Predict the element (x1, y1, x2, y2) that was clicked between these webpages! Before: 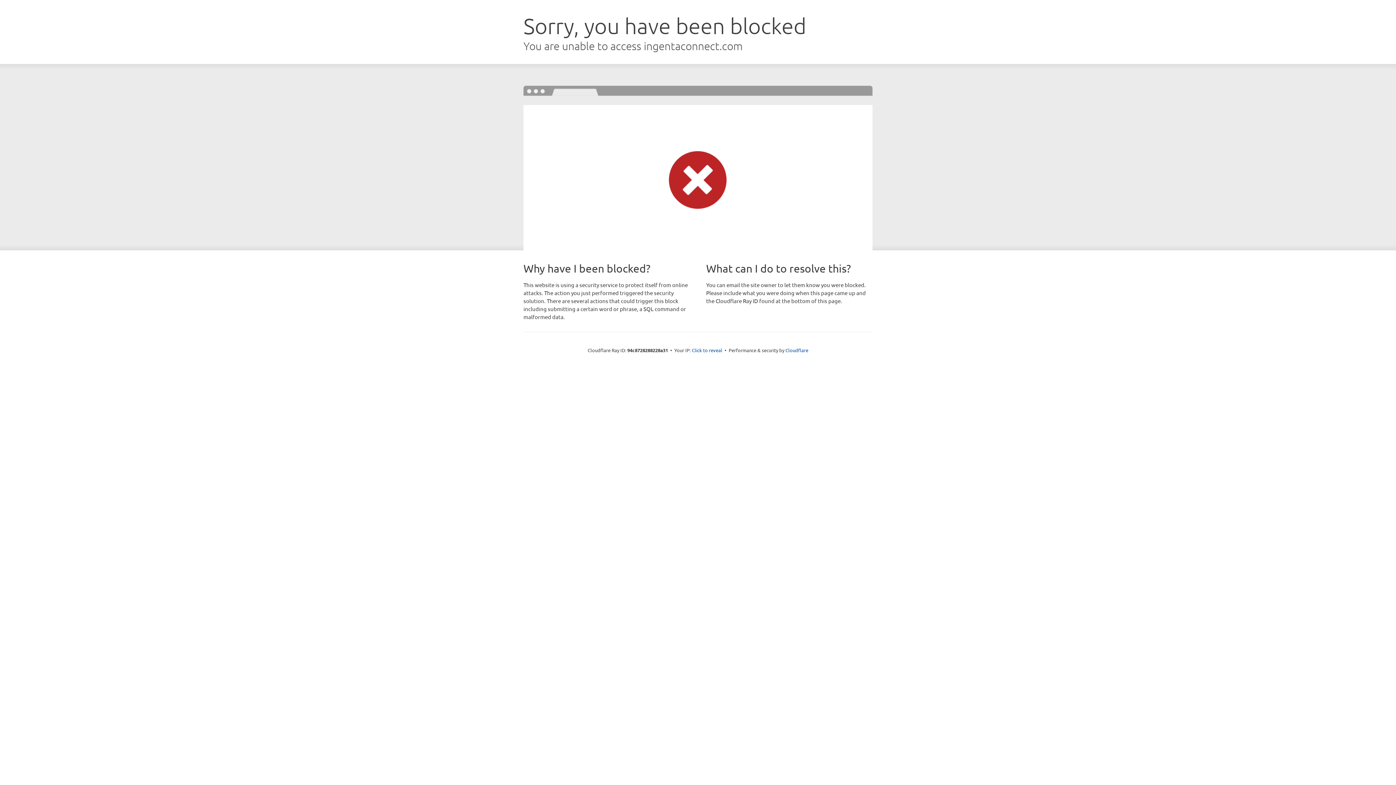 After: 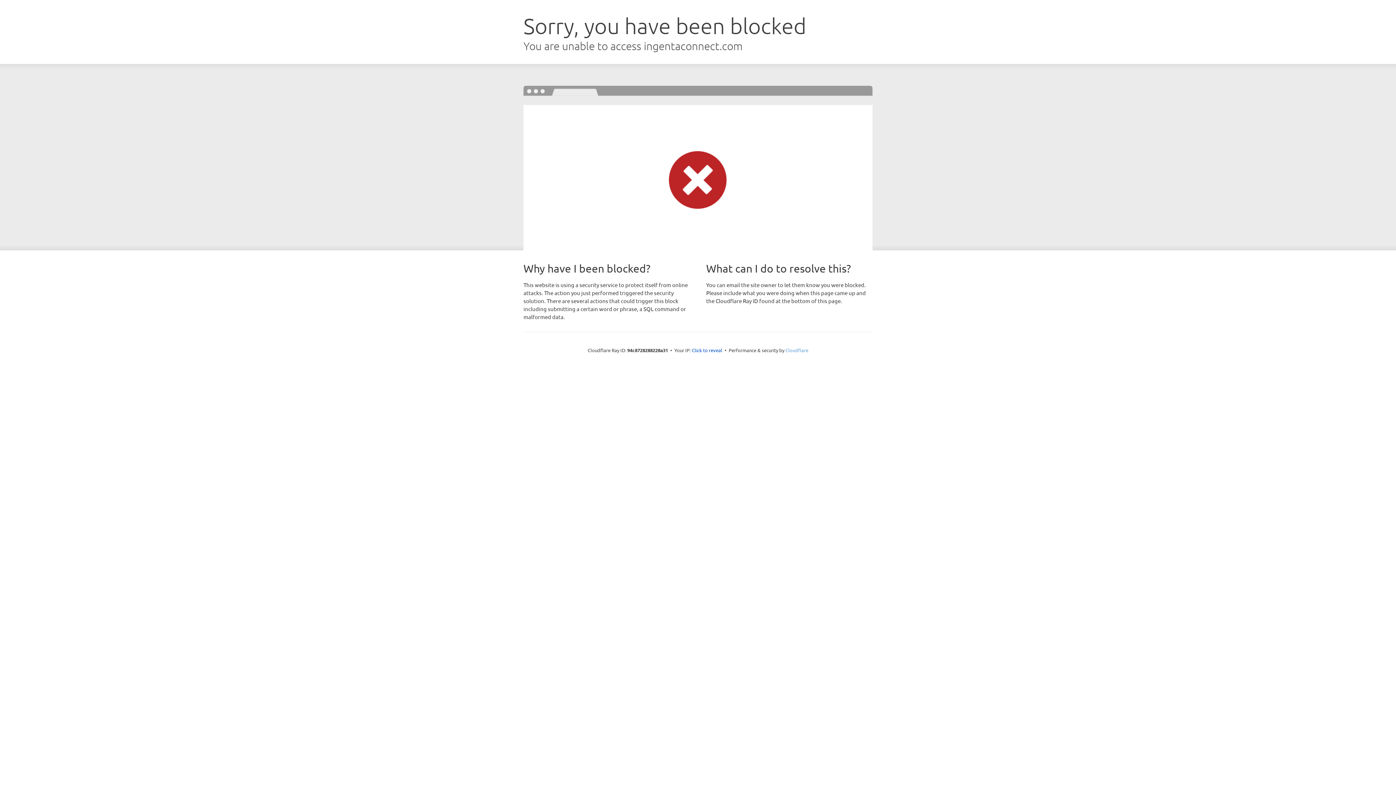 Action: label: Cloudflare bbox: (785, 347, 808, 353)